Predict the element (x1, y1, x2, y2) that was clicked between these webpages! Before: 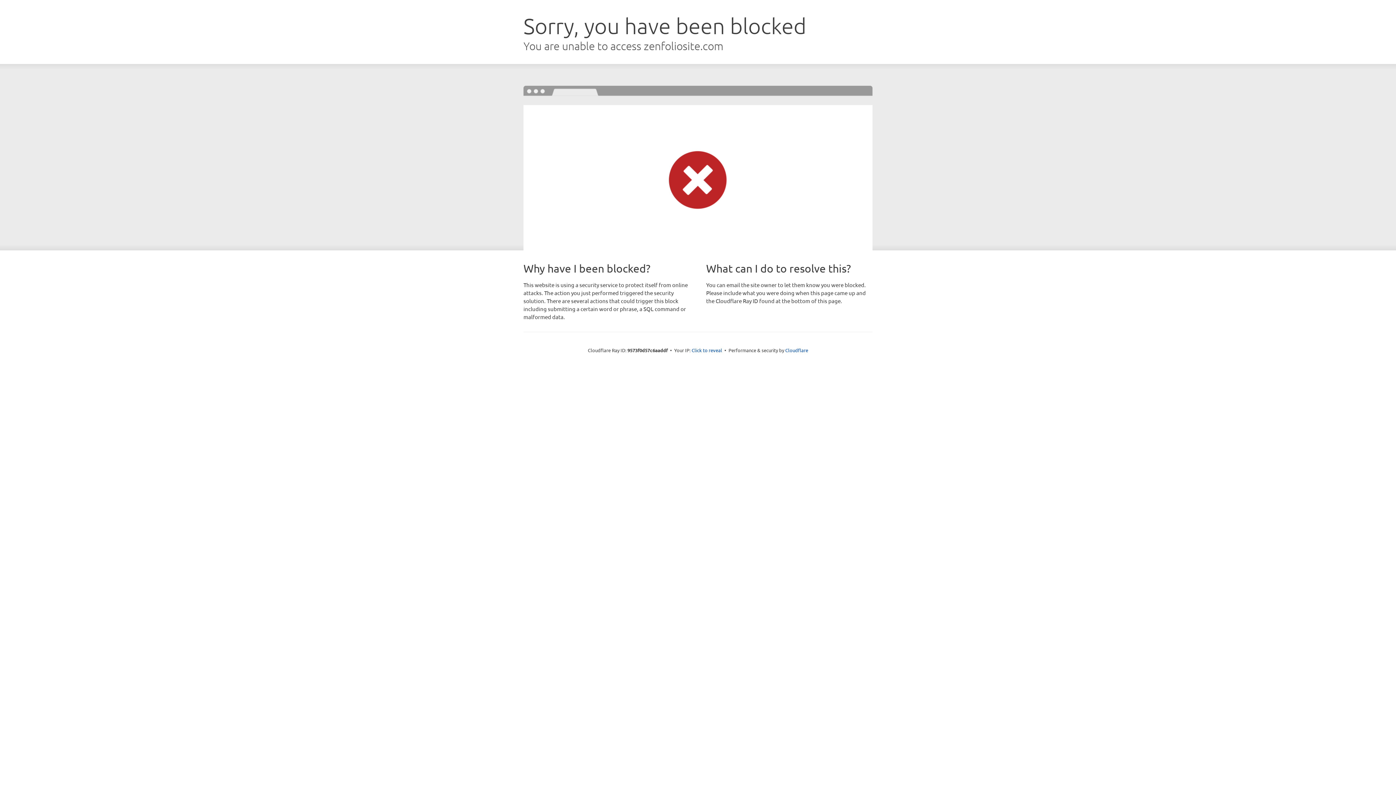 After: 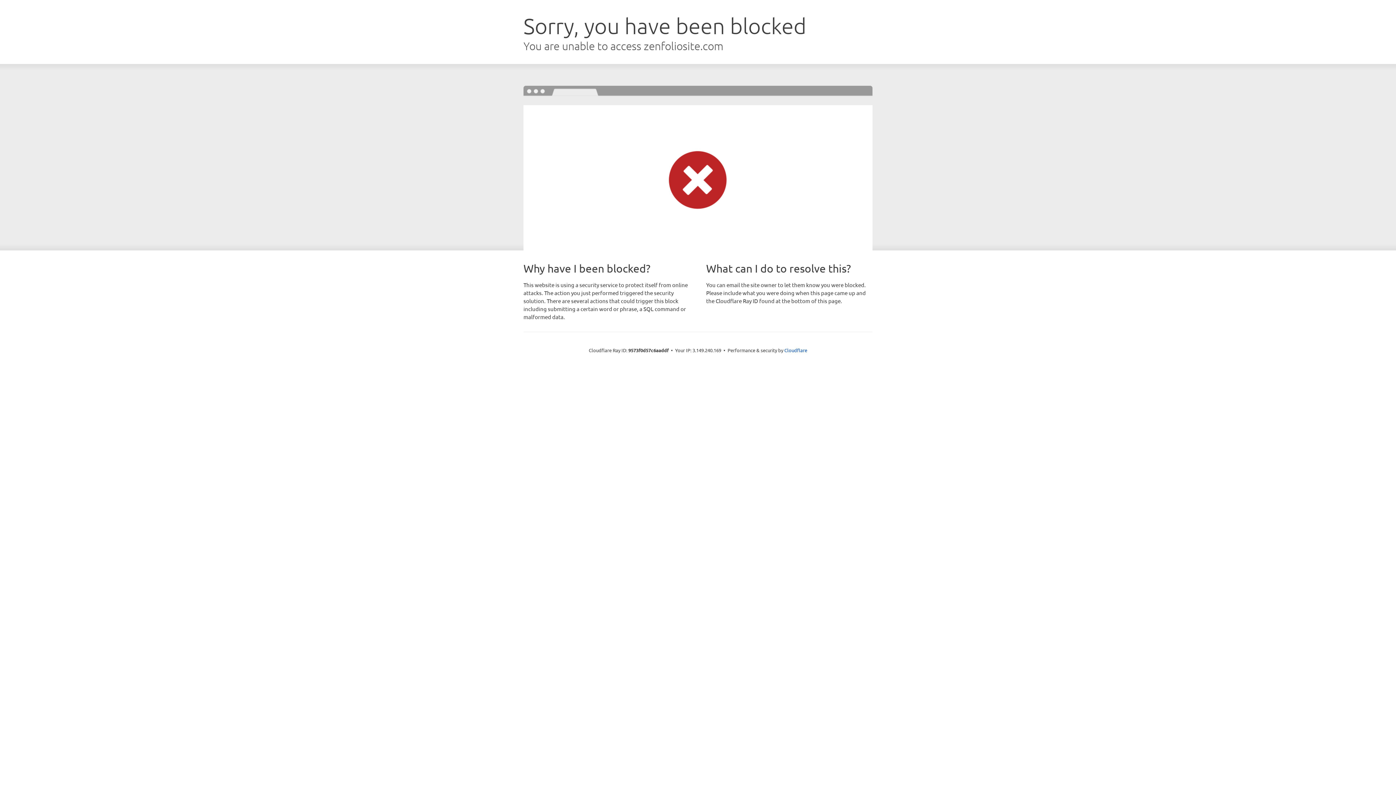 Action: bbox: (691, 346, 722, 353) label: Click to reveal